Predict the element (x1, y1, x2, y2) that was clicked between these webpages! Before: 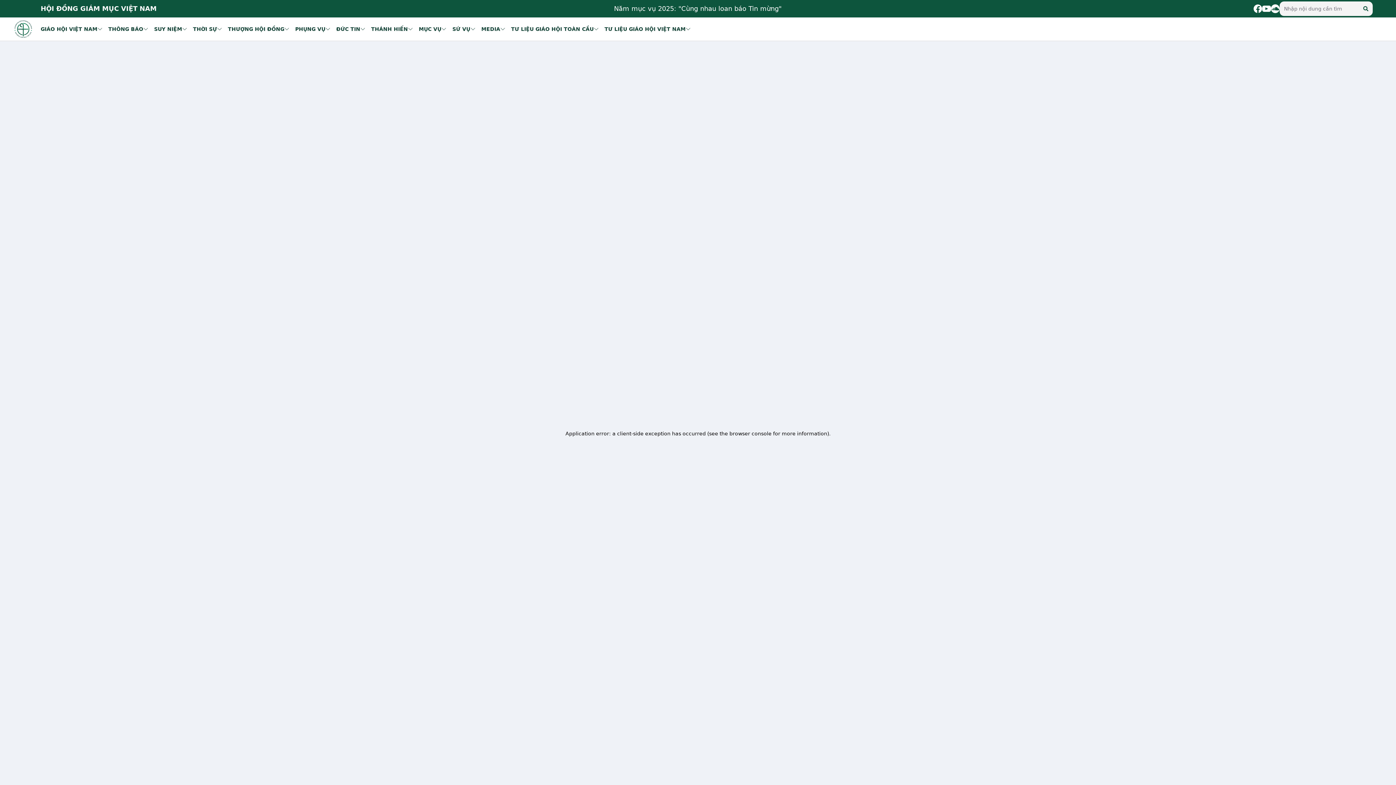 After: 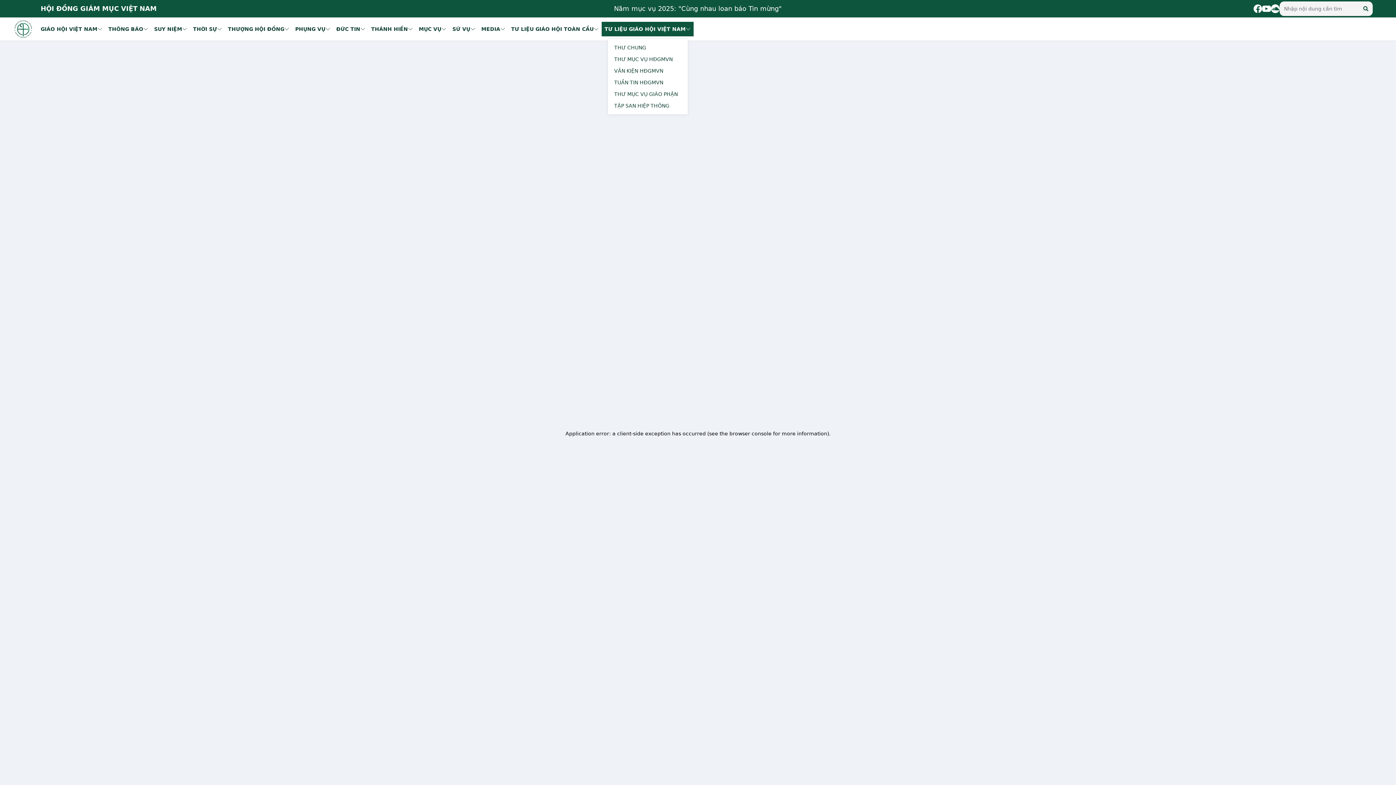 Action: label: TƯ LIỆU GIÁO HỘI VIỆT NAM bbox: (601, 21, 693, 36)